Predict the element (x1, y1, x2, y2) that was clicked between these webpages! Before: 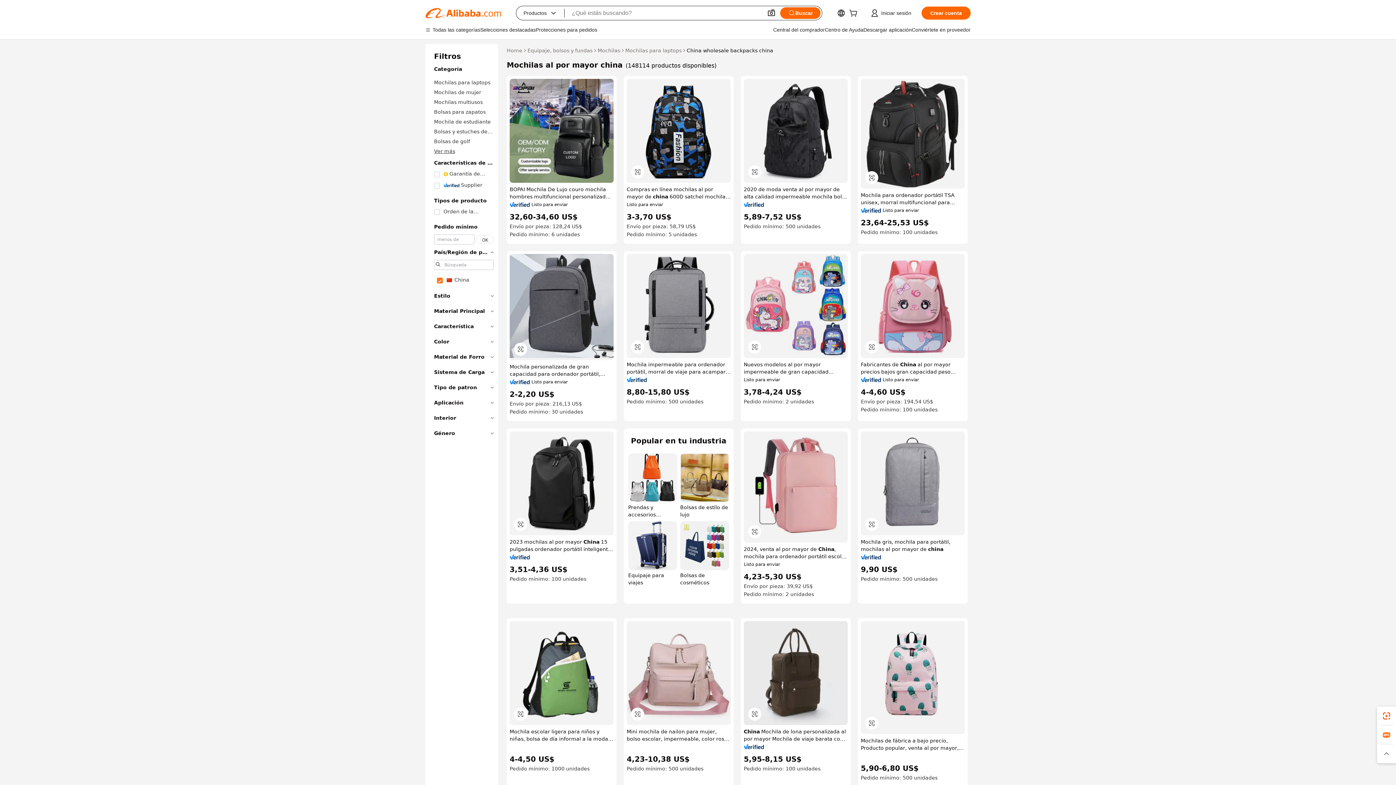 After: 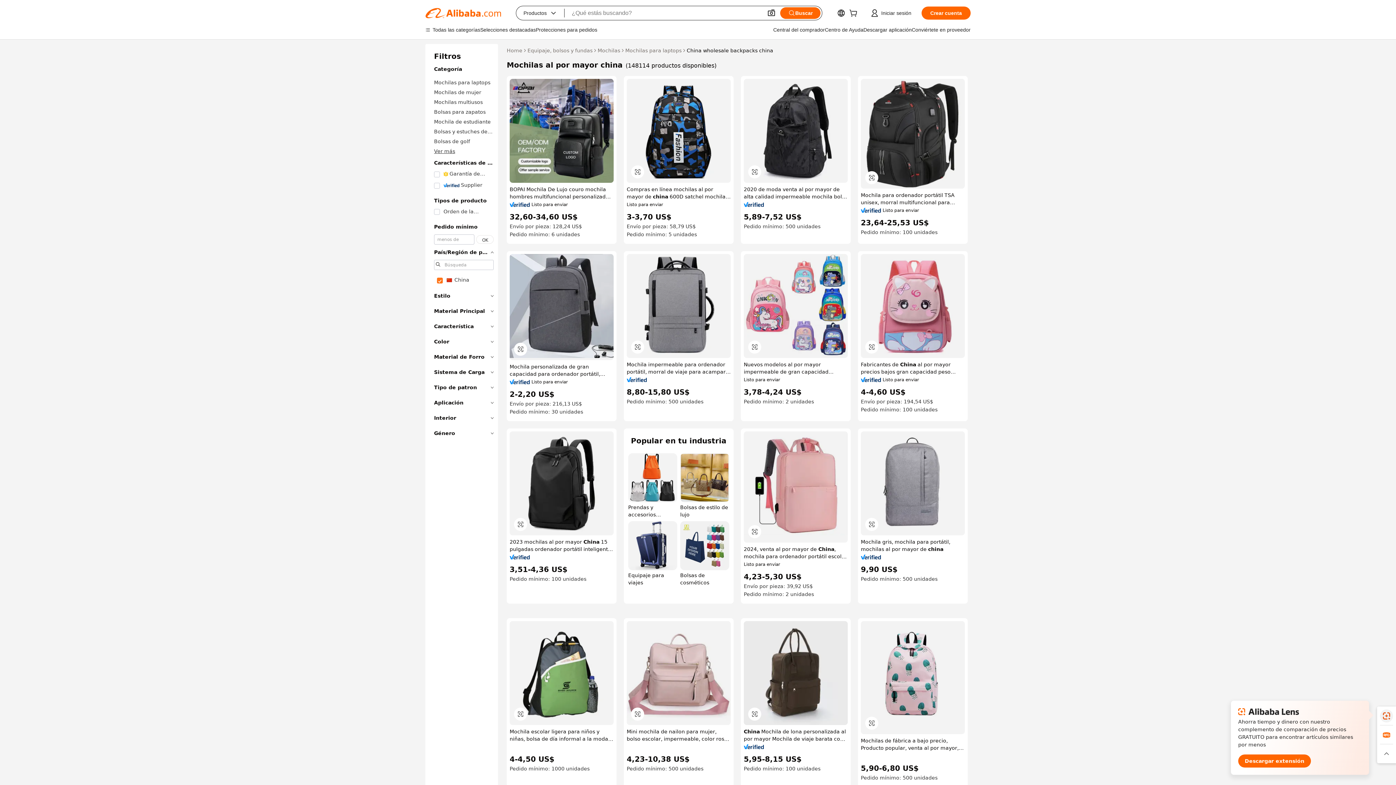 Action: bbox: (1377, 706, 1396, 725)